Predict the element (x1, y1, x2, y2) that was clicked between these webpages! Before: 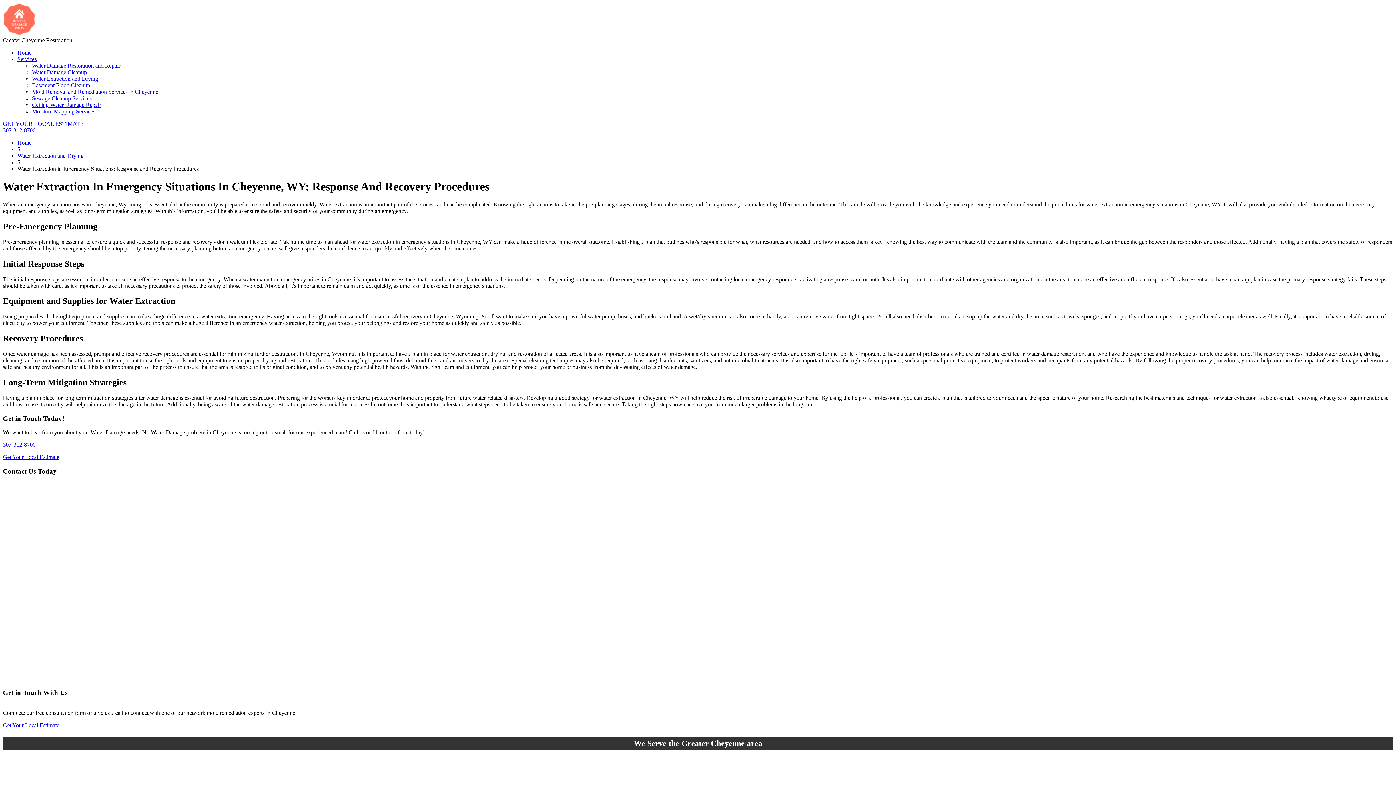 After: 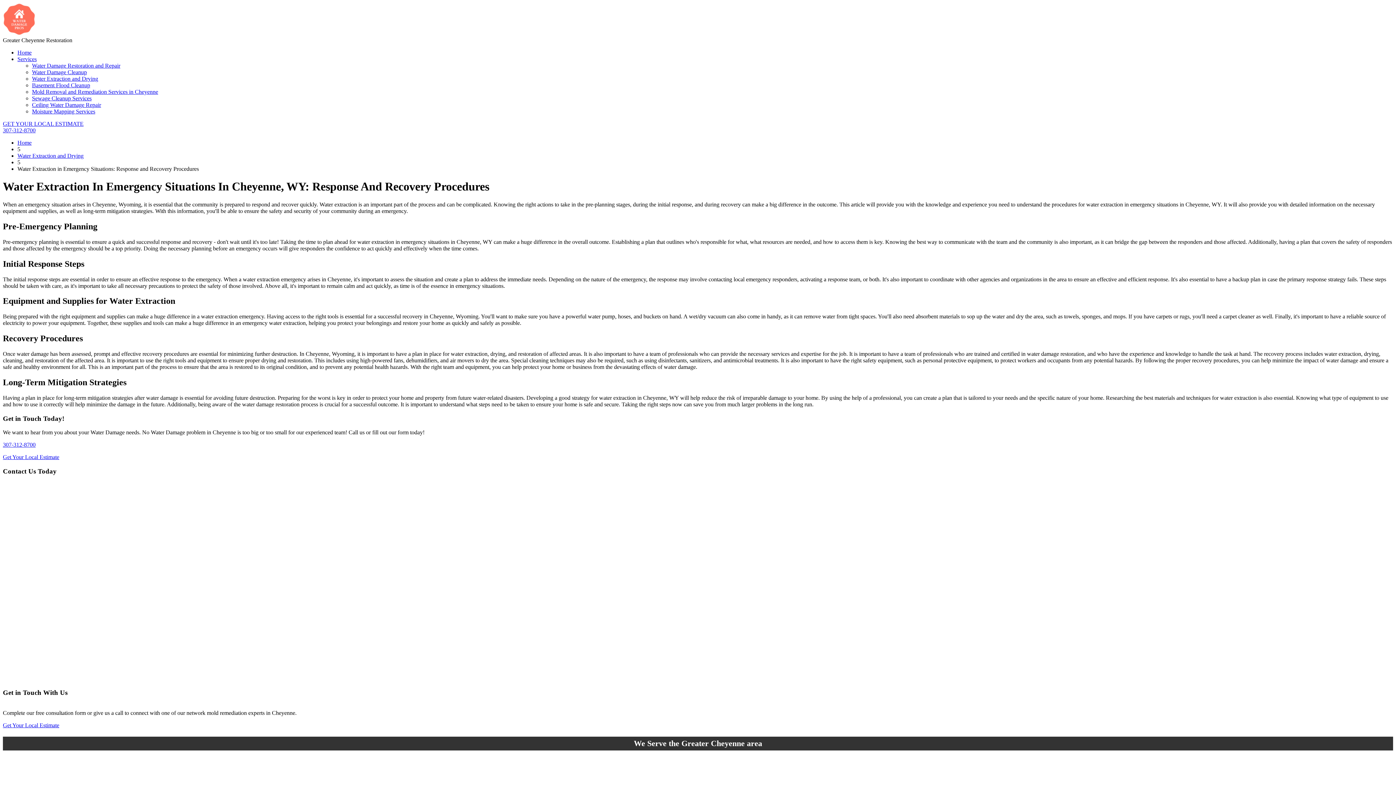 Action: label: Services bbox: (17, 56, 36, 62)